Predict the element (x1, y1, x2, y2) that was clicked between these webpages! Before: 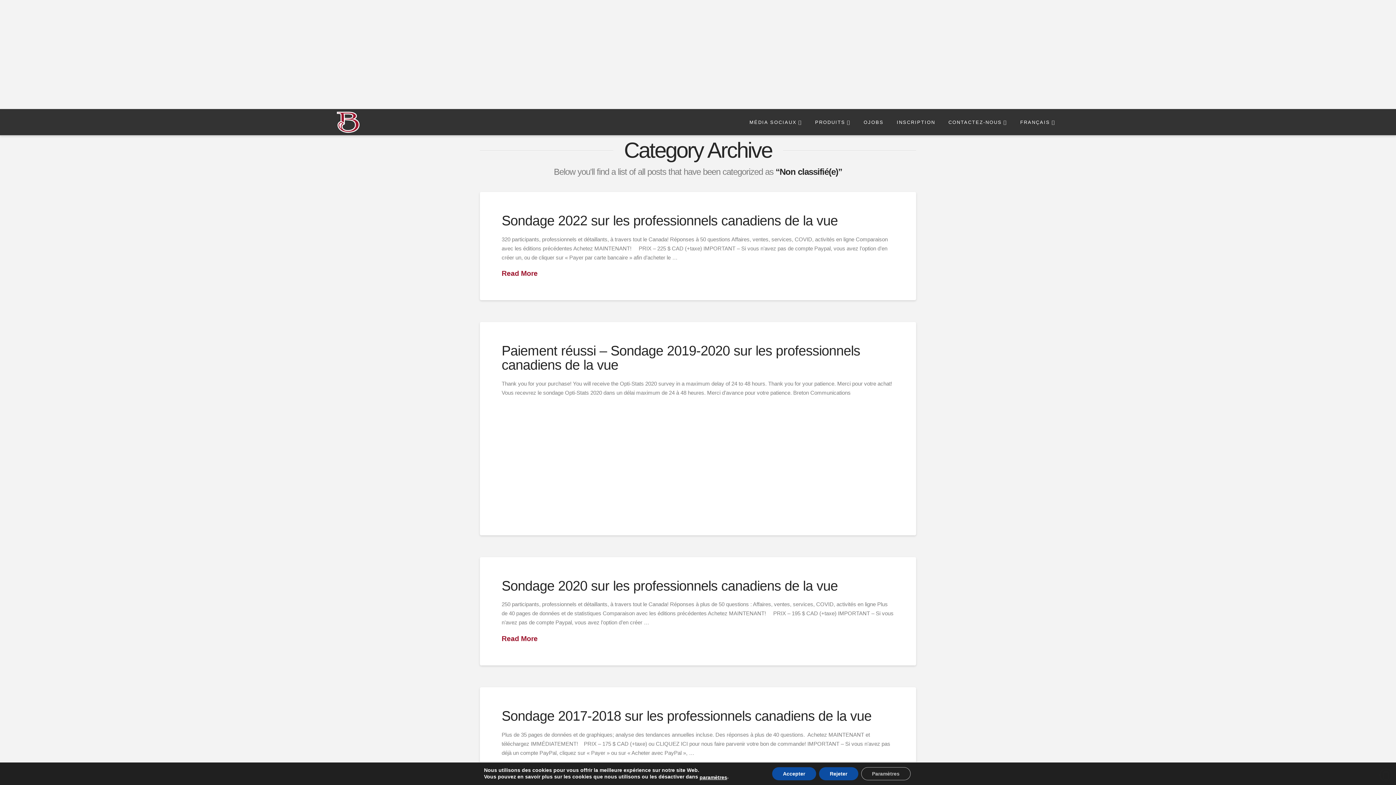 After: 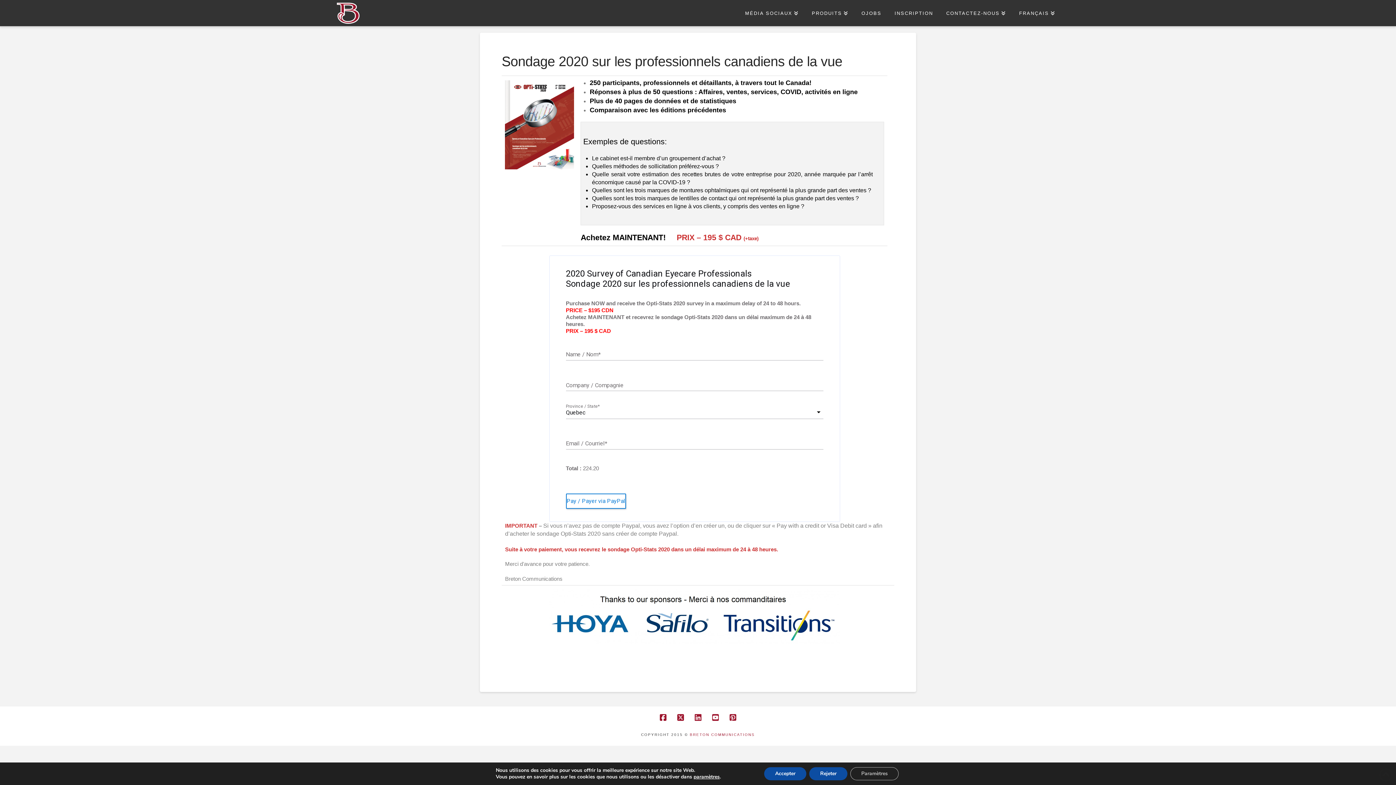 Action: bbox: (501, 578, 838, 593) label: Sondage 2020 sur les professionnels canadiens de la vue